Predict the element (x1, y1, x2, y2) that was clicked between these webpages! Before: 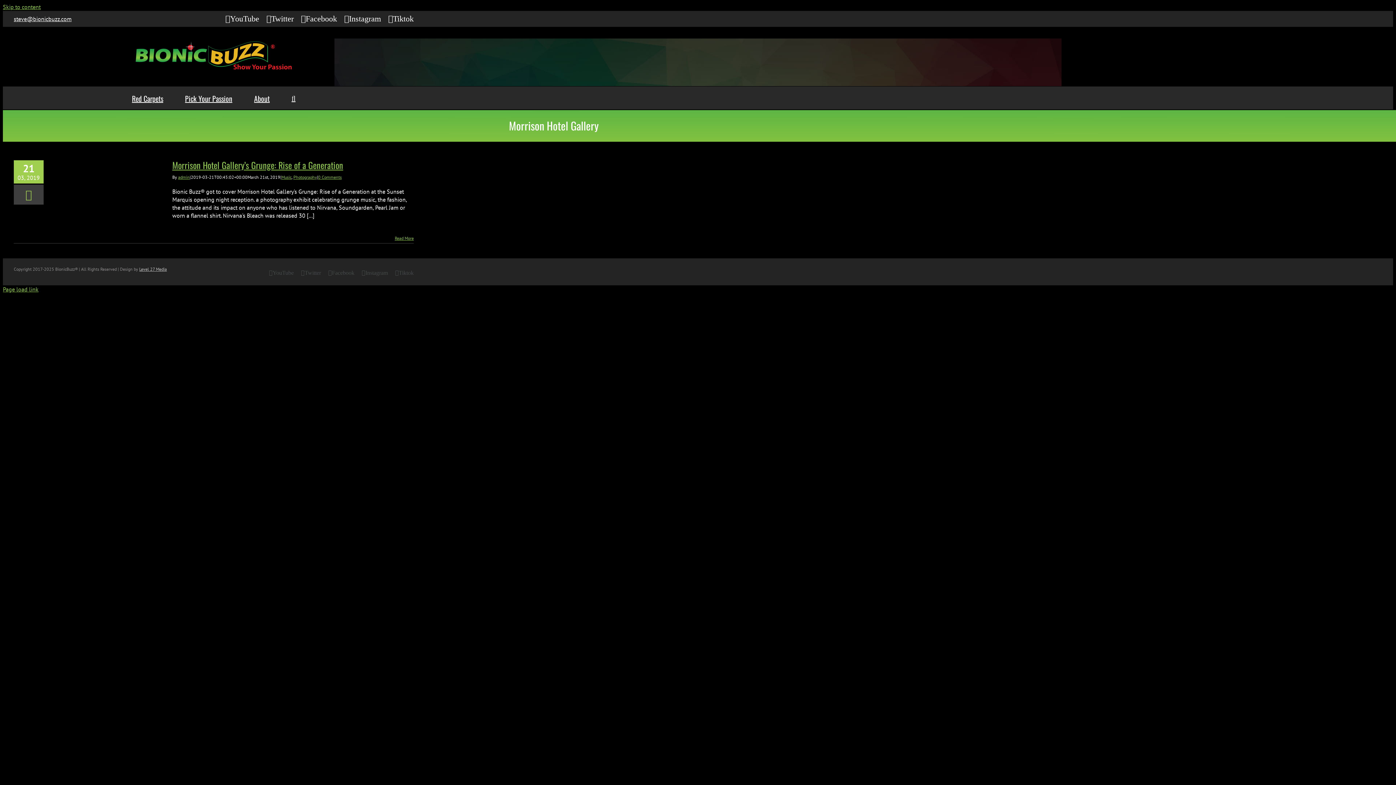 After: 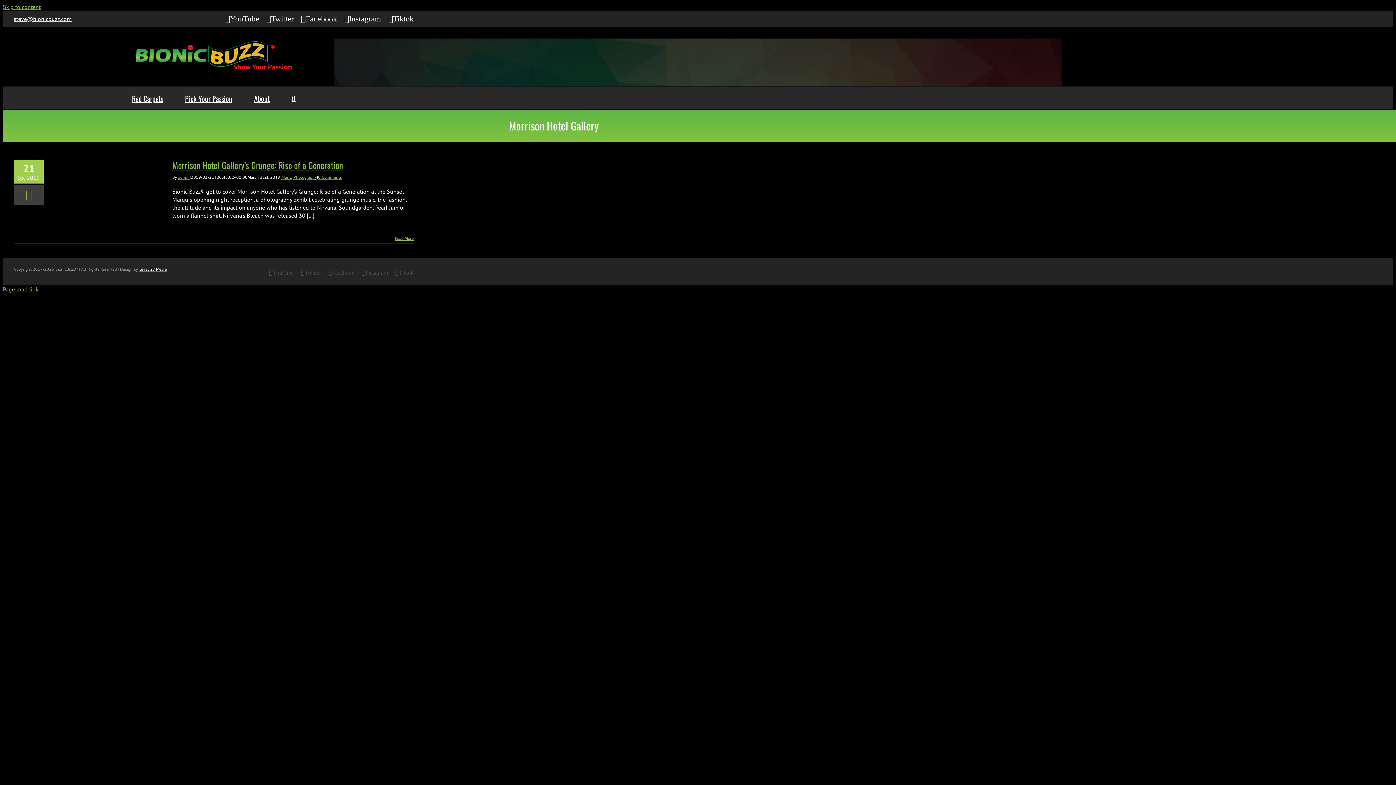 Action: label: Level 27 Media bbox: (139, 266, 166, 271)